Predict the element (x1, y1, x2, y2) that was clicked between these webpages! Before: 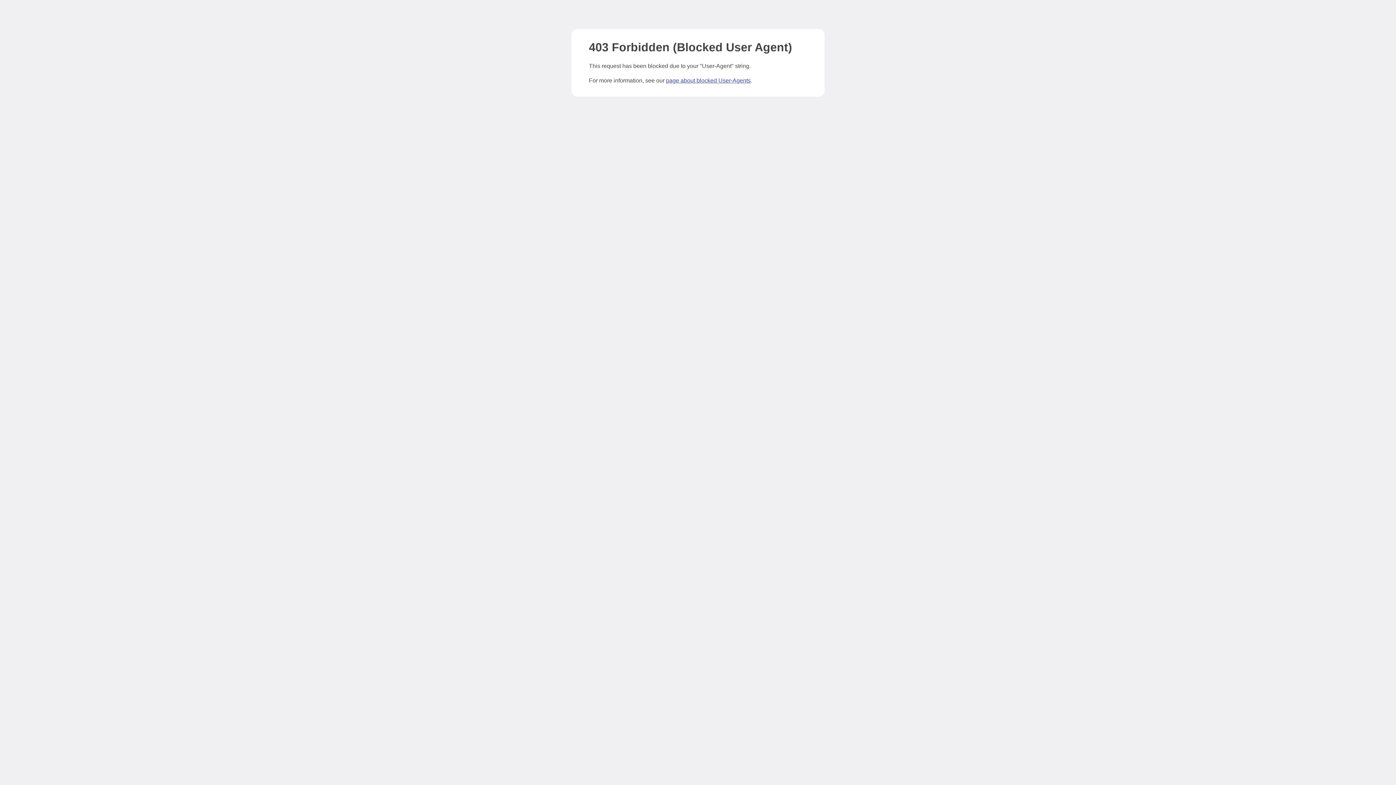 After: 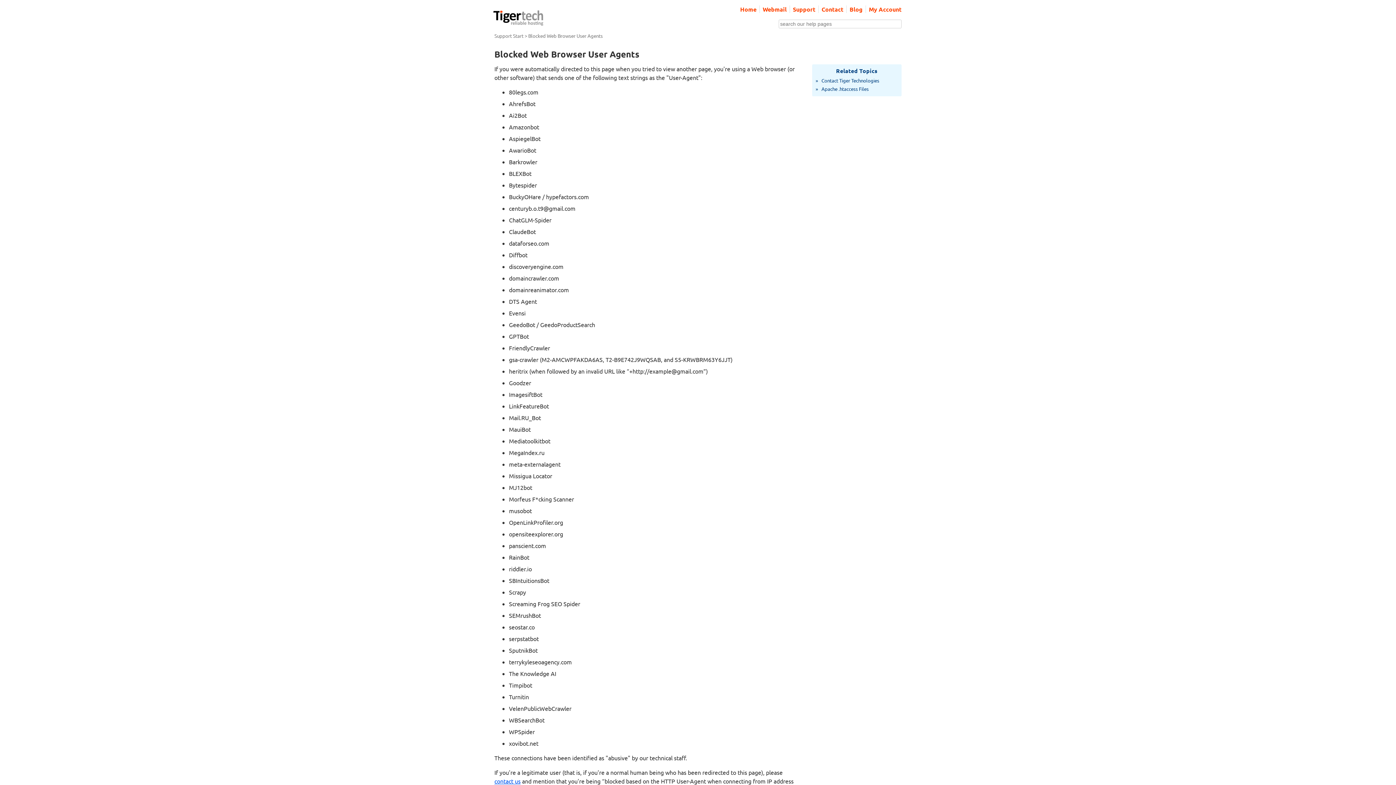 Action: label: page about blocked User-Agents bbox: (666, 77, 750, 83)